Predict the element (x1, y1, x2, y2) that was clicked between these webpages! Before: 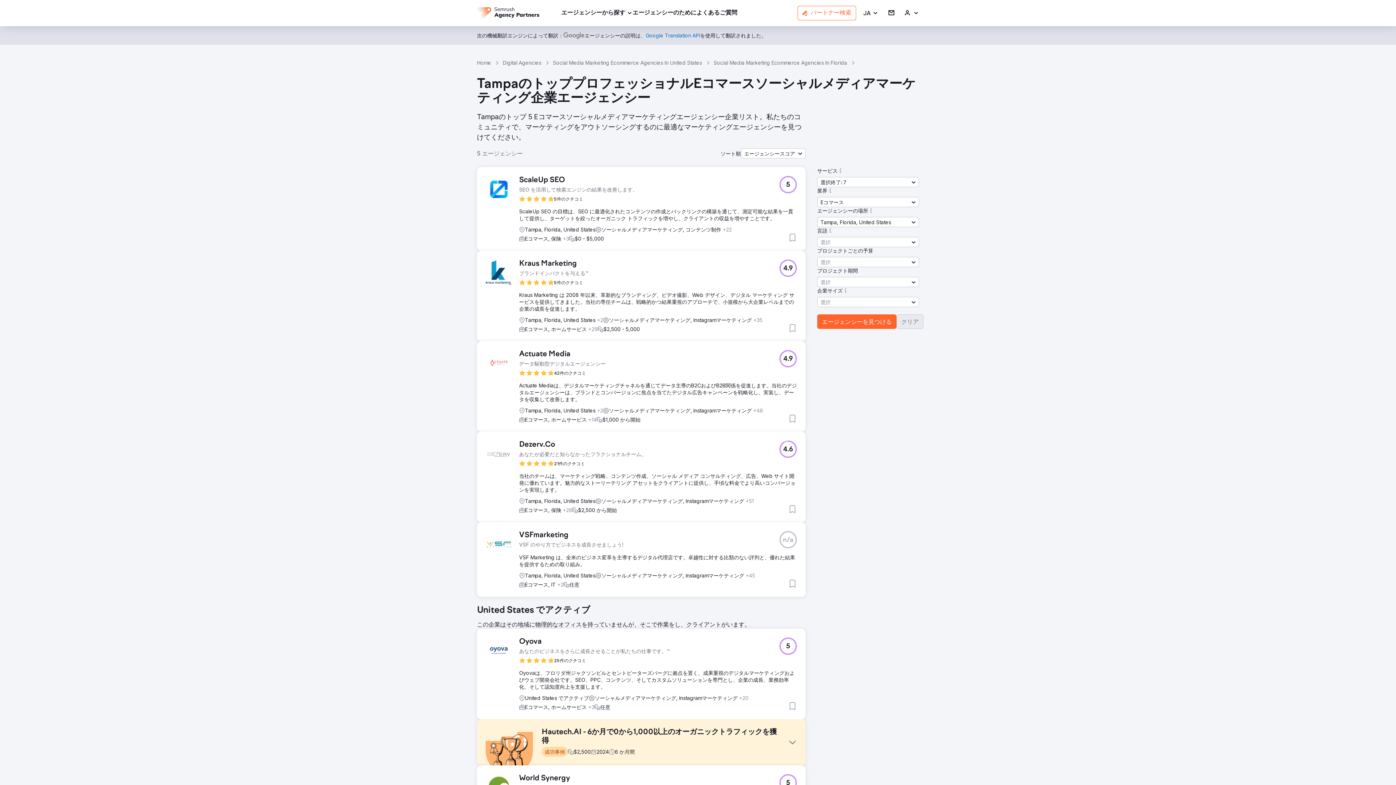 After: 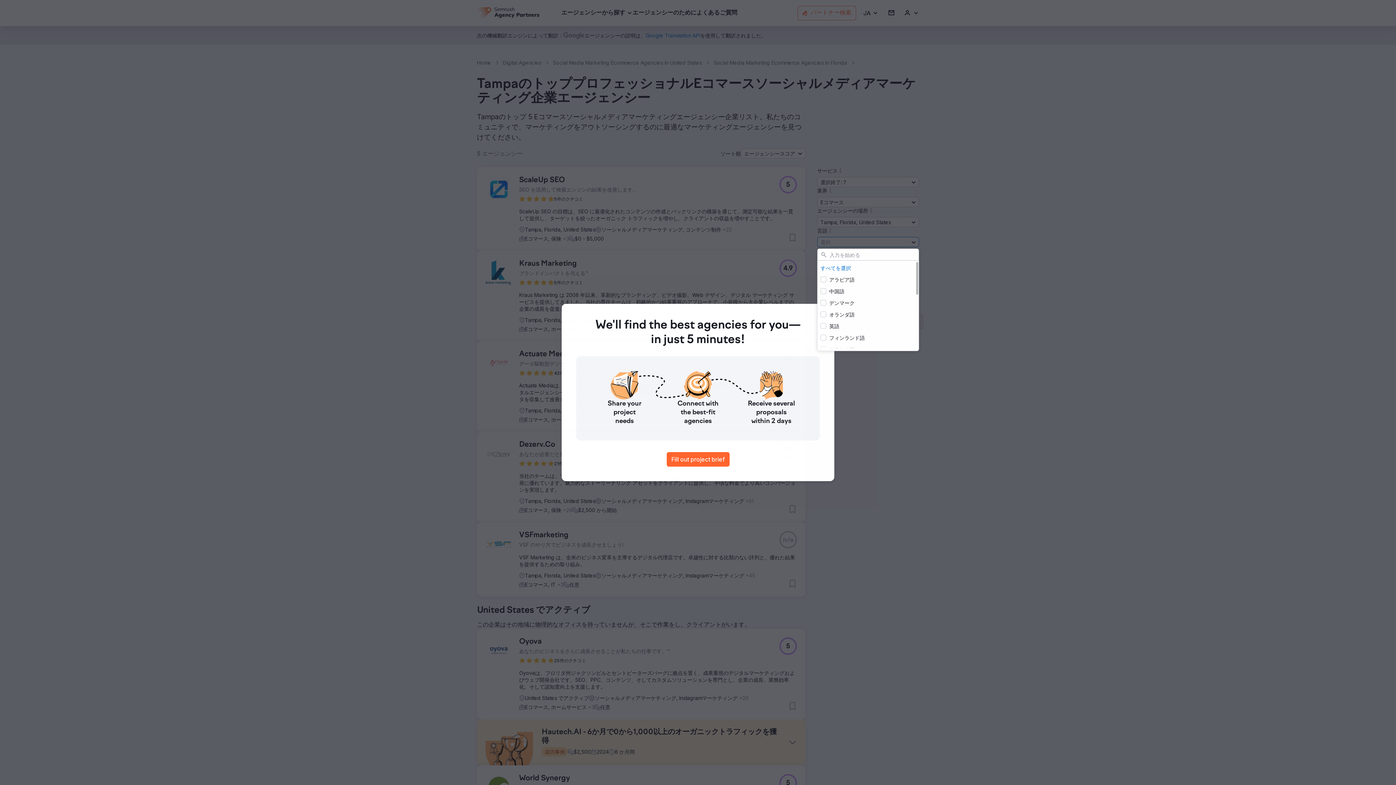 Action: bbox: (817, 237, 919, 247) label: 選択